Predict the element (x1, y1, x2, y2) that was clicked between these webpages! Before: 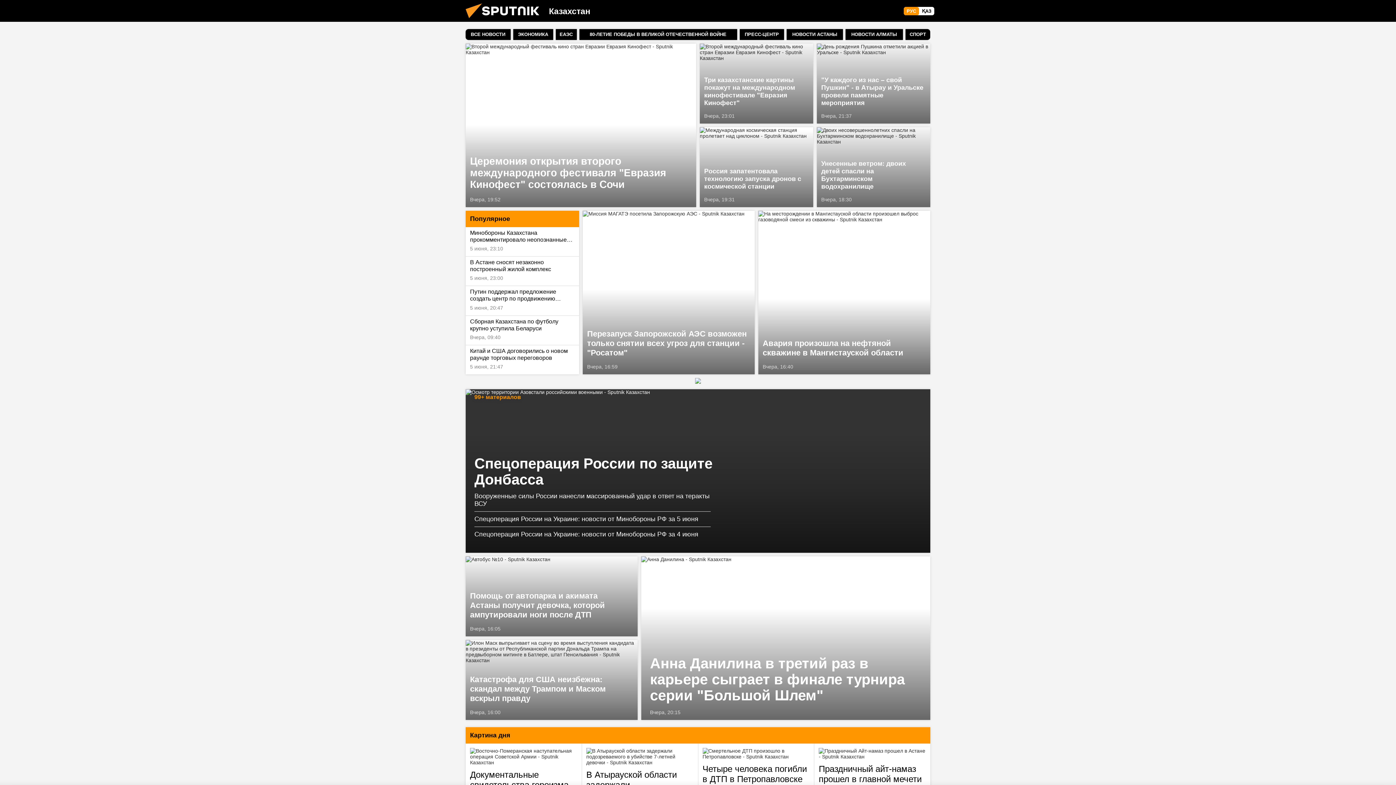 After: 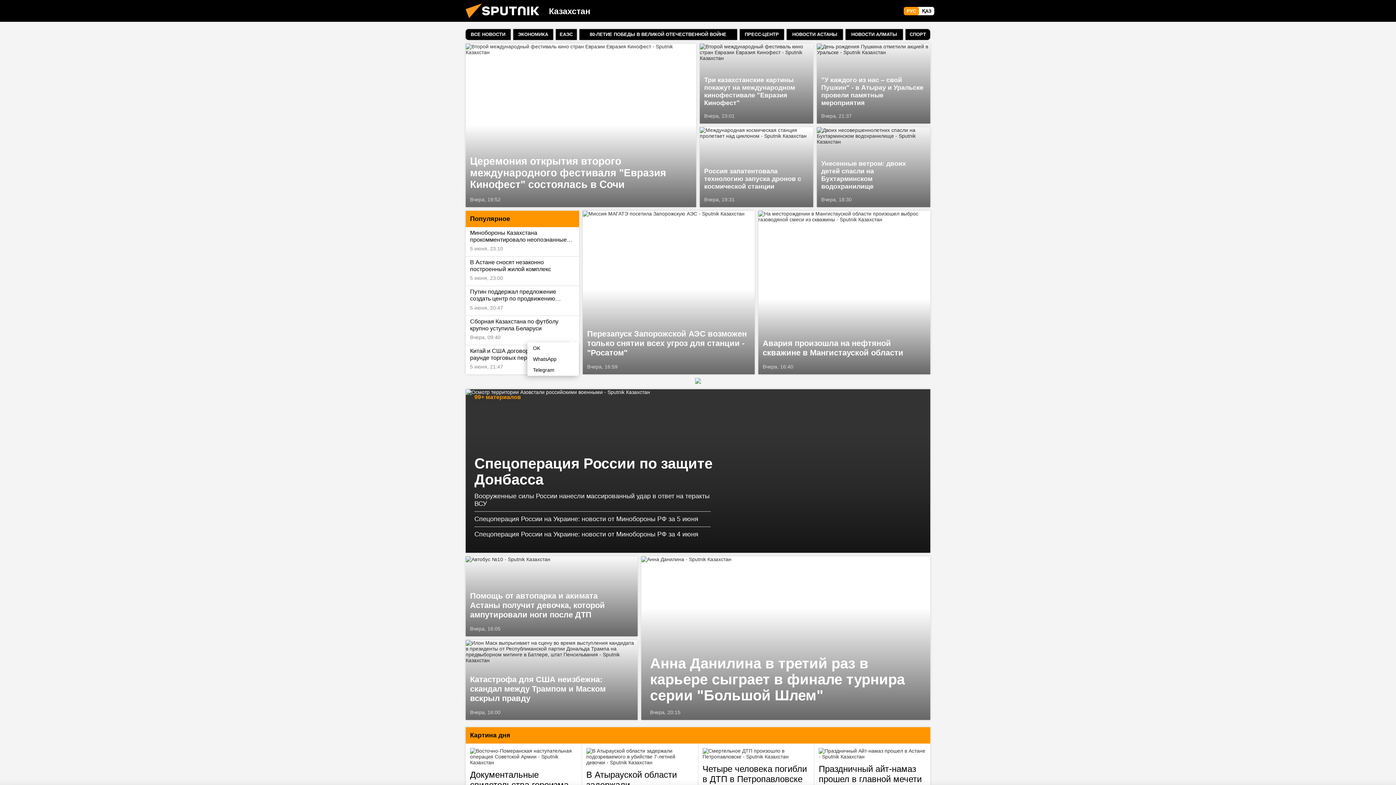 Action: bbox: (567, 332, 577, 342)